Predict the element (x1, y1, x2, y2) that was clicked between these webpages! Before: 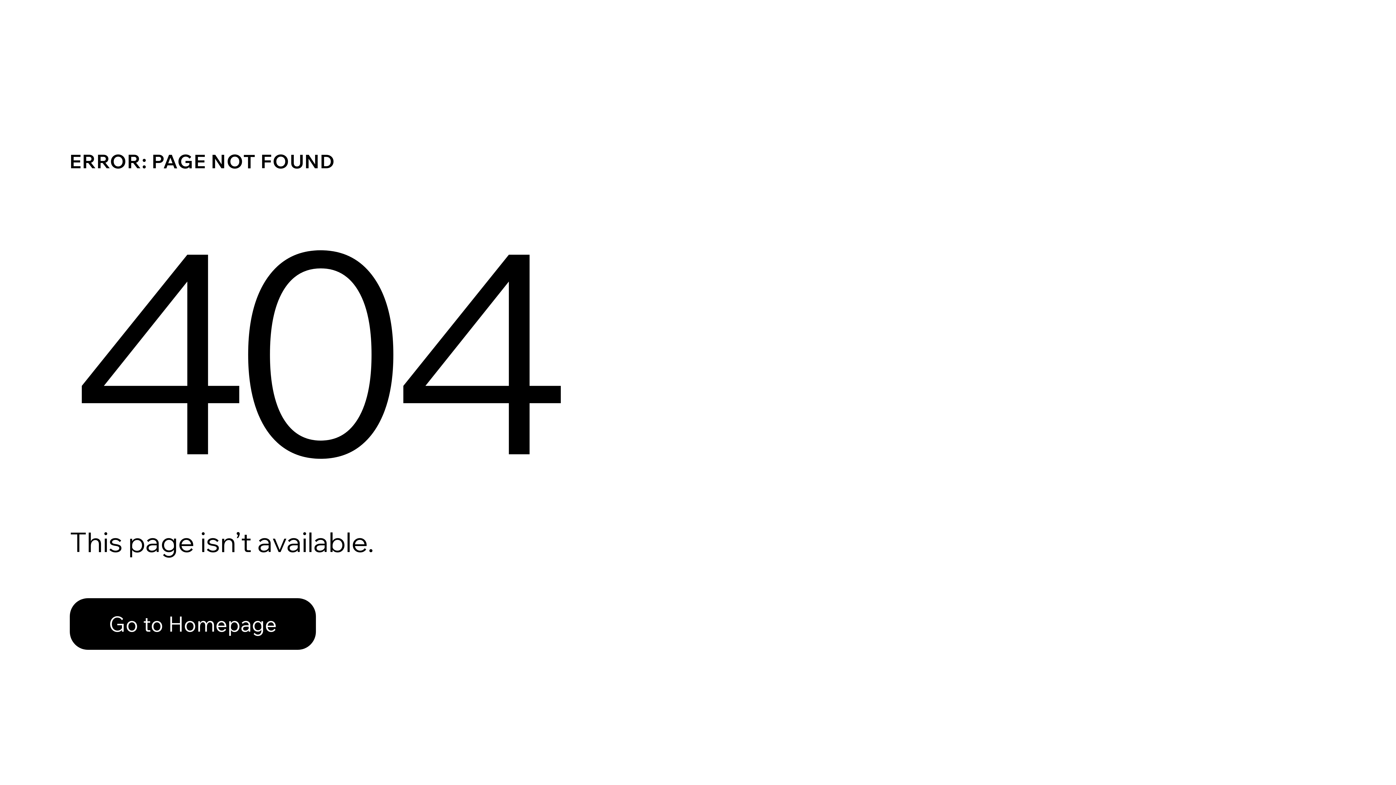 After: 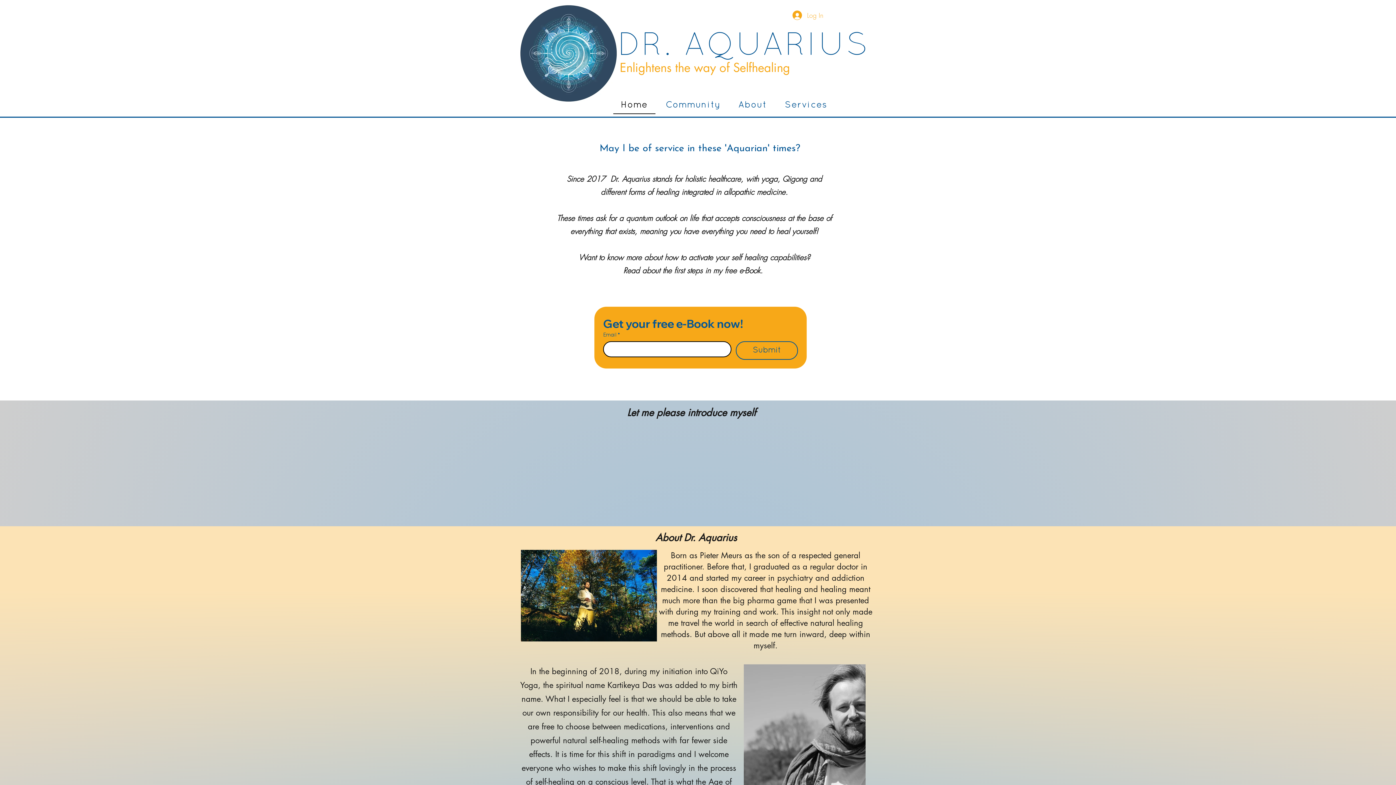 Action: bbox: (69, 582, 768, 659) label: Go to Homepage